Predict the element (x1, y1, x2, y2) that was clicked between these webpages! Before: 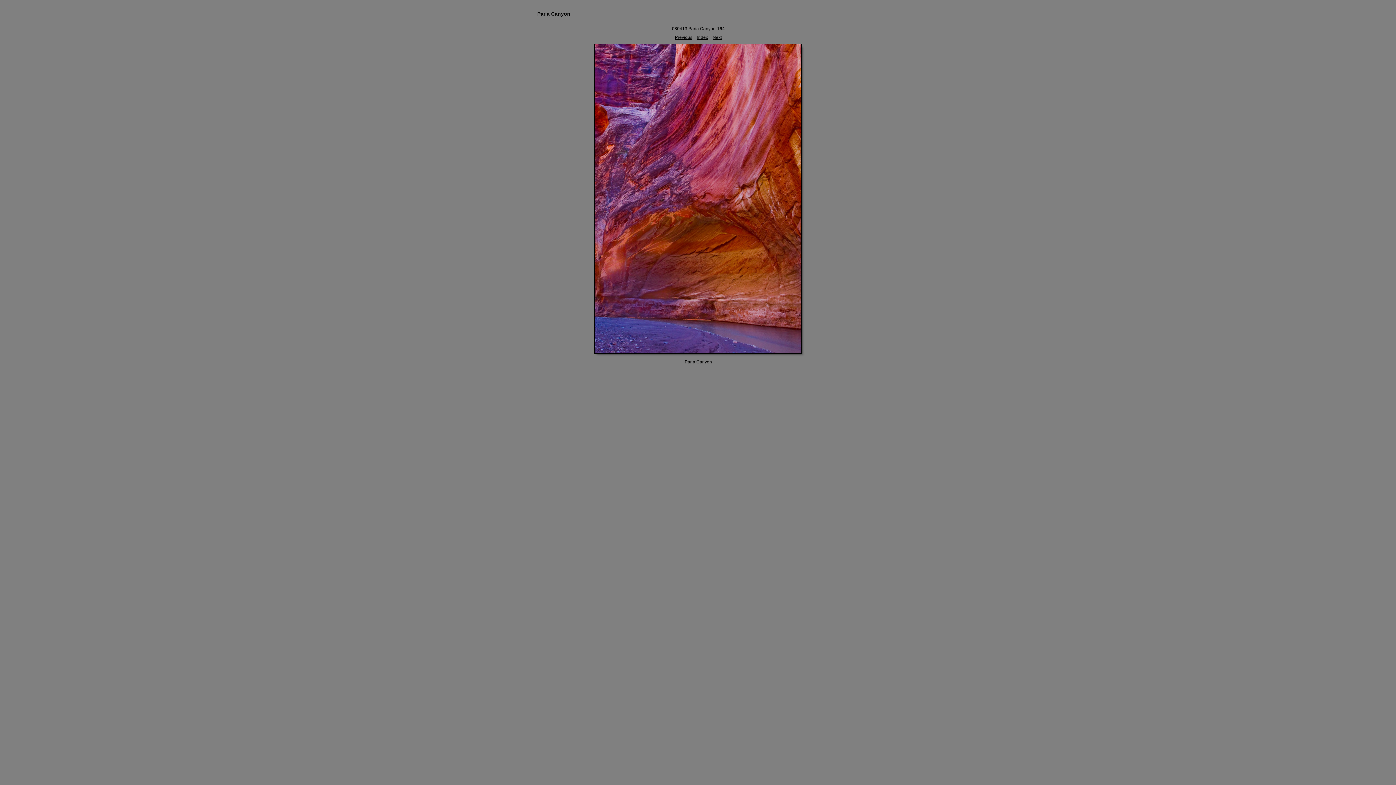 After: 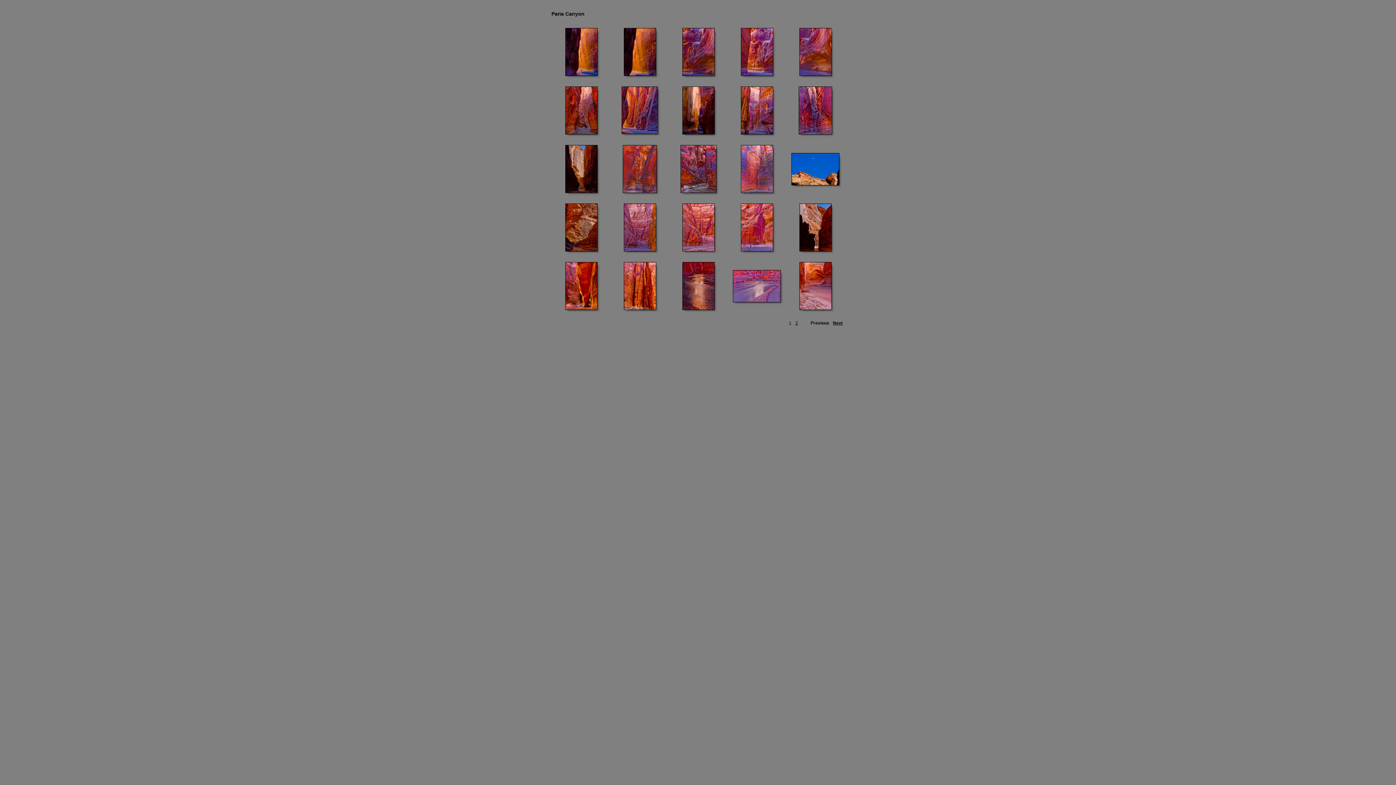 Action: label: Index bbox: (697, 34, 708, 40)